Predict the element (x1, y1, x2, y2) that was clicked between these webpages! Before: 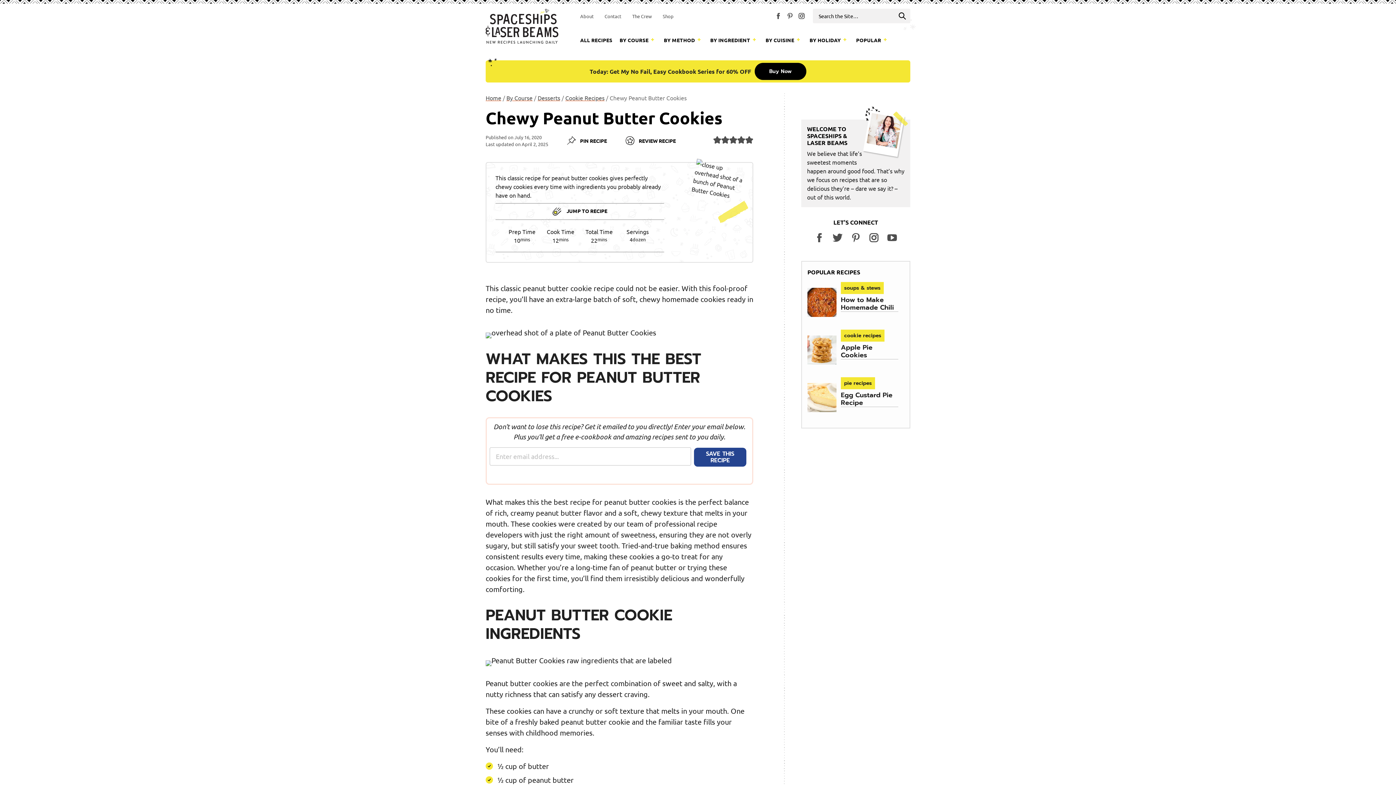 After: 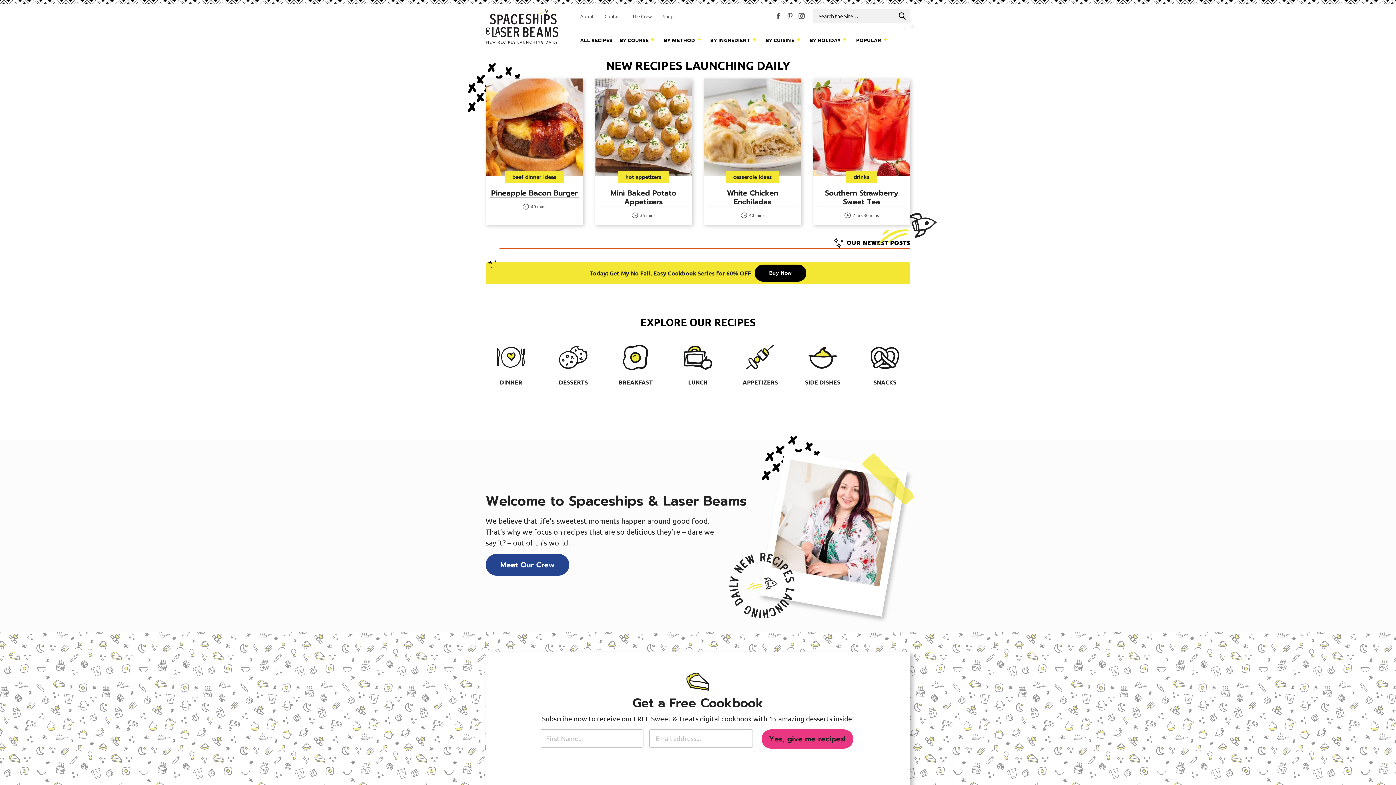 Action: label: Spaceships and Laser Beams bbox: (485, 8, 558, 43)